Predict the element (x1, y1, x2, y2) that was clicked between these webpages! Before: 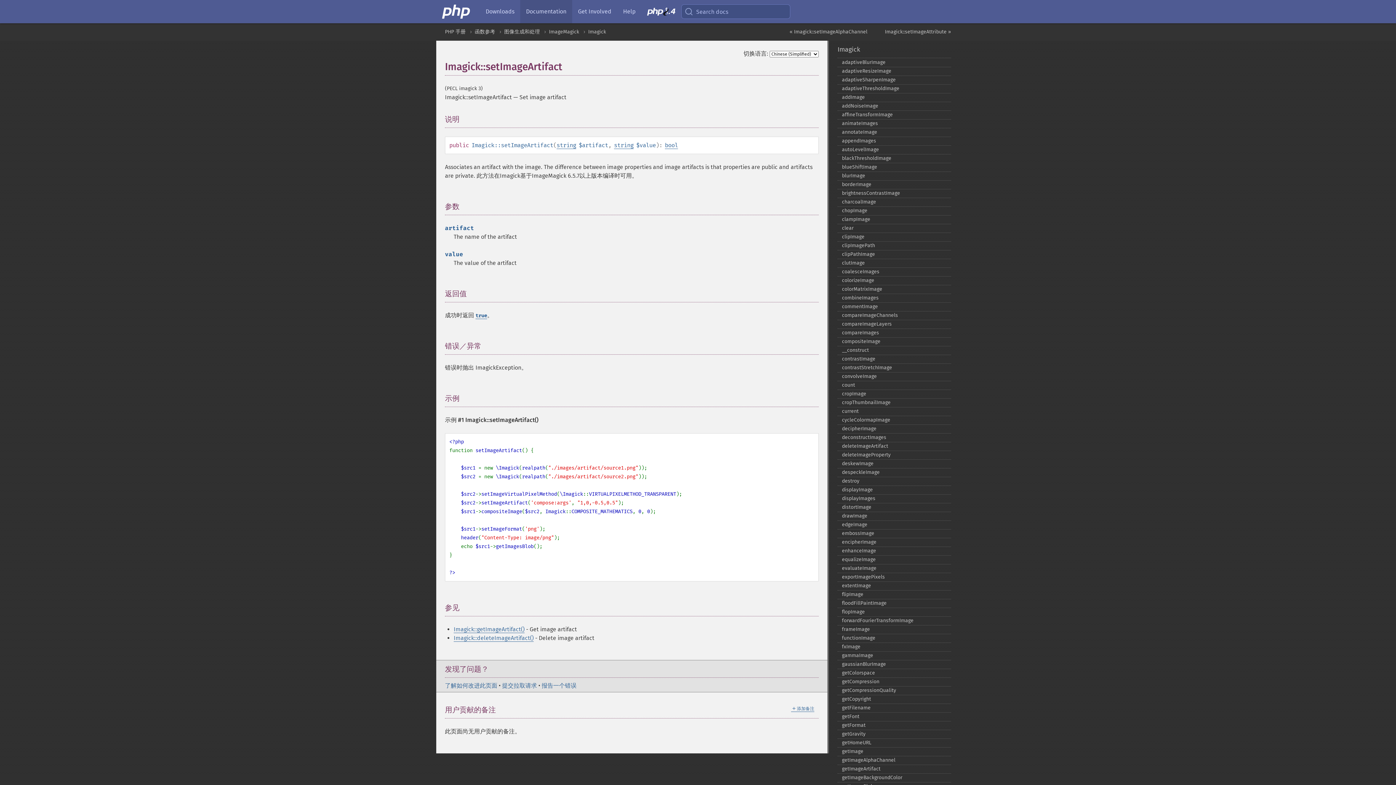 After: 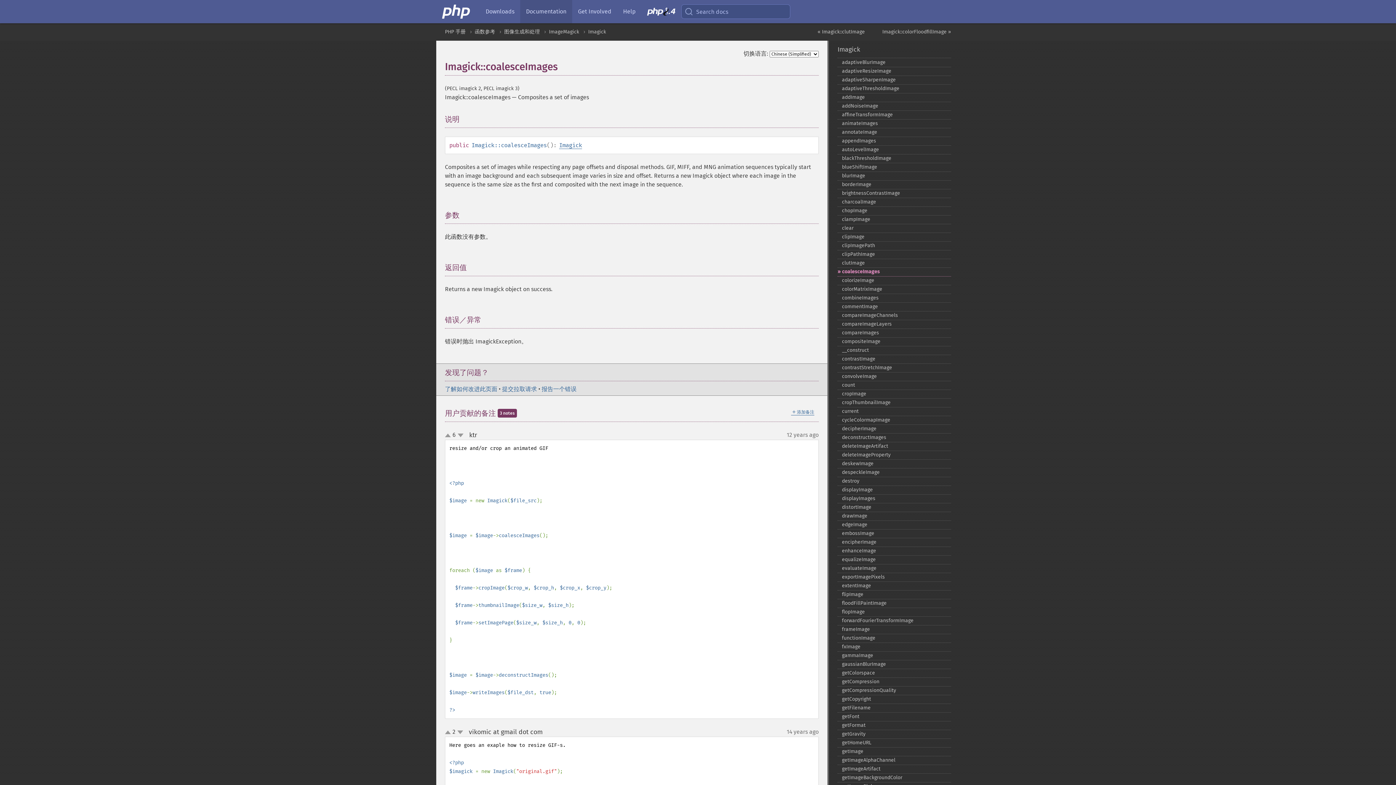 Action: label: coalesceImages bbox: (837, 267, 951, 276)